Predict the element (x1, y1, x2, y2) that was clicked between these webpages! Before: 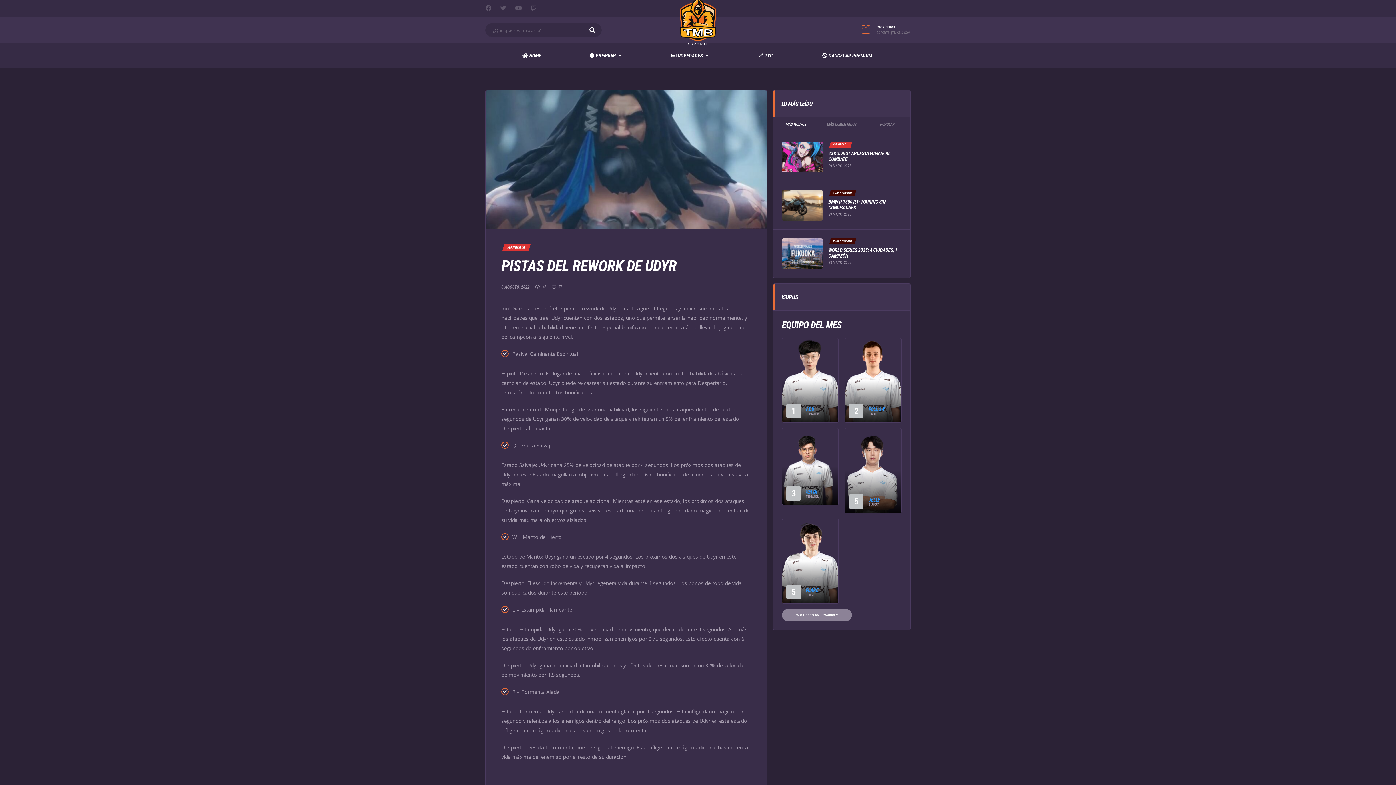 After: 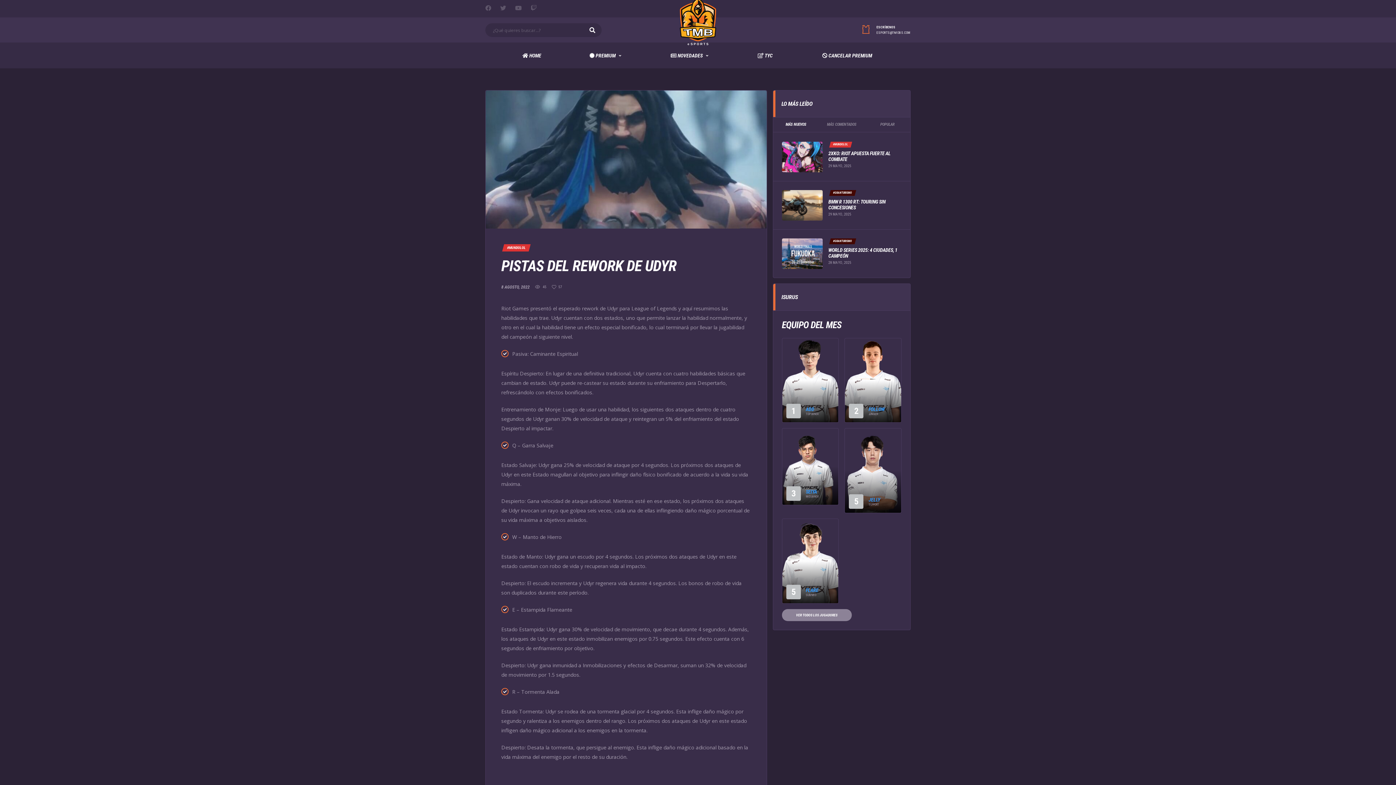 Action: bbox: (876, 30, 910, 34) label: ESPORTS@T-MOBS.COM